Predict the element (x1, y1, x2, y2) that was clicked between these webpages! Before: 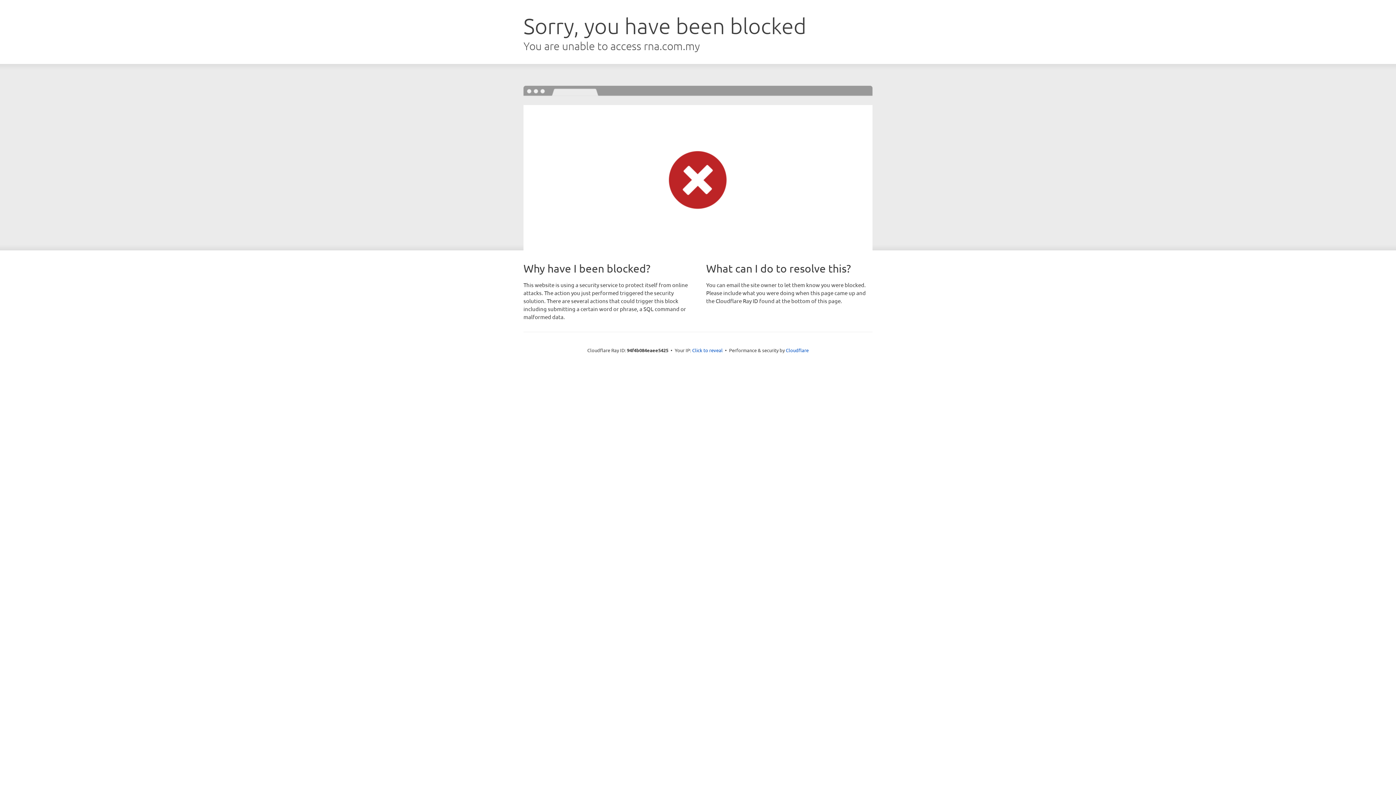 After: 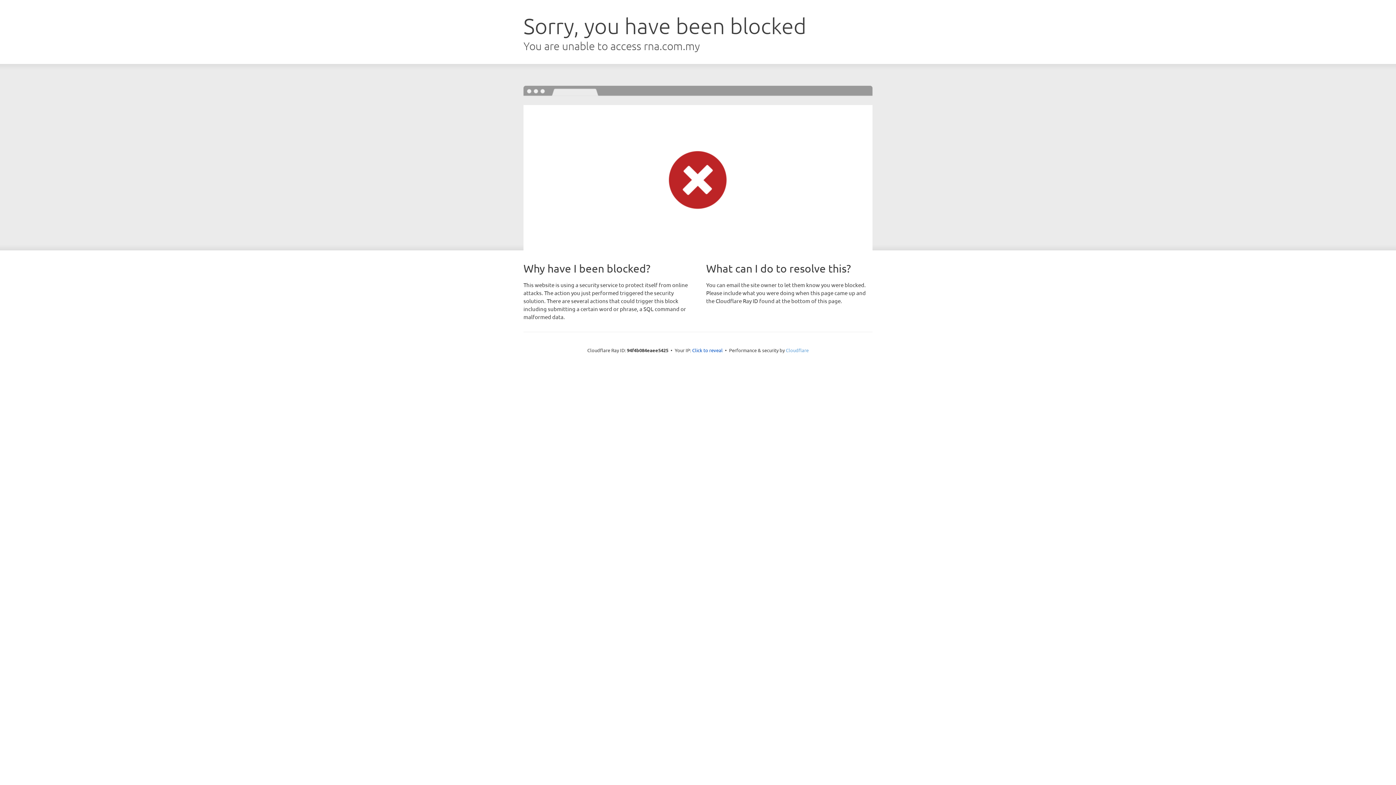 Action: label: Cloudflare bbox: (786, 347, 808, 353)